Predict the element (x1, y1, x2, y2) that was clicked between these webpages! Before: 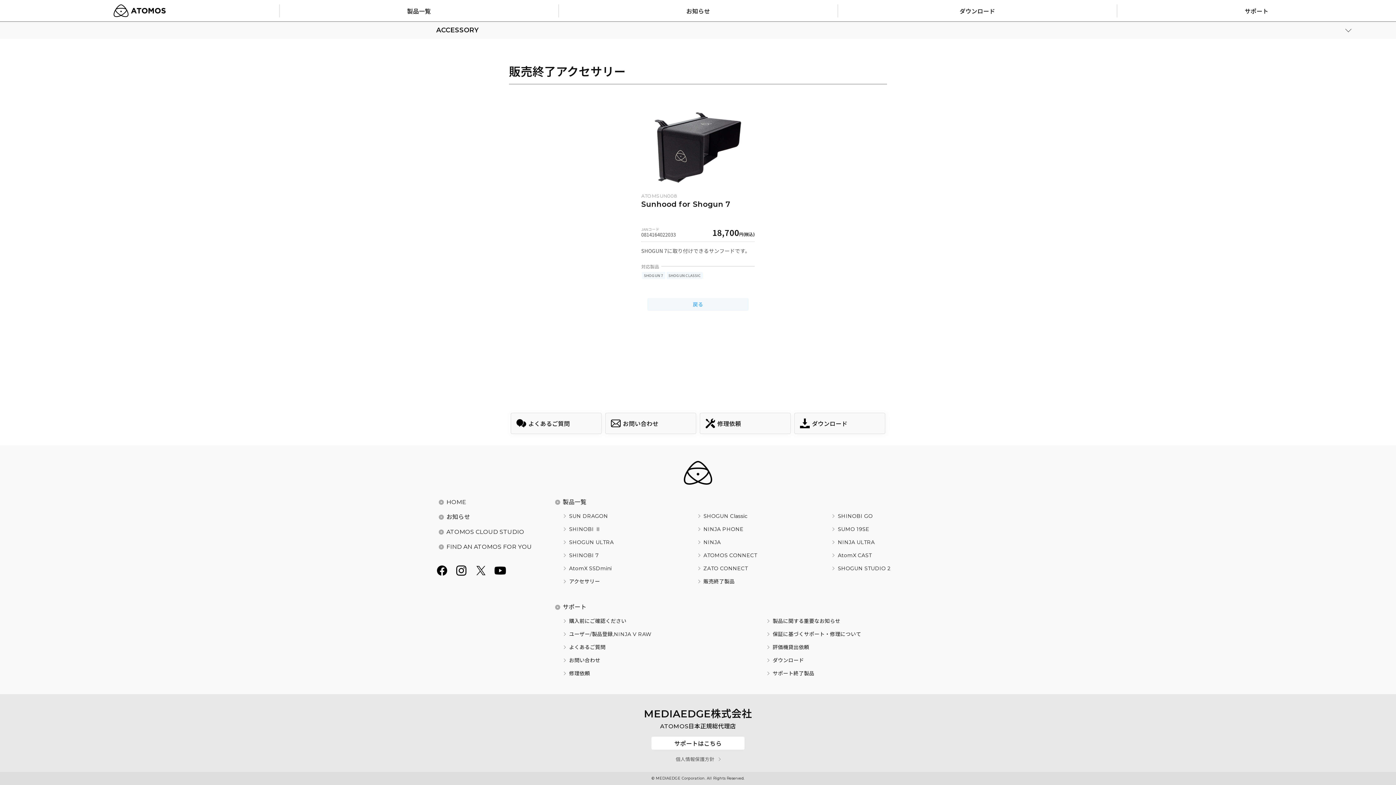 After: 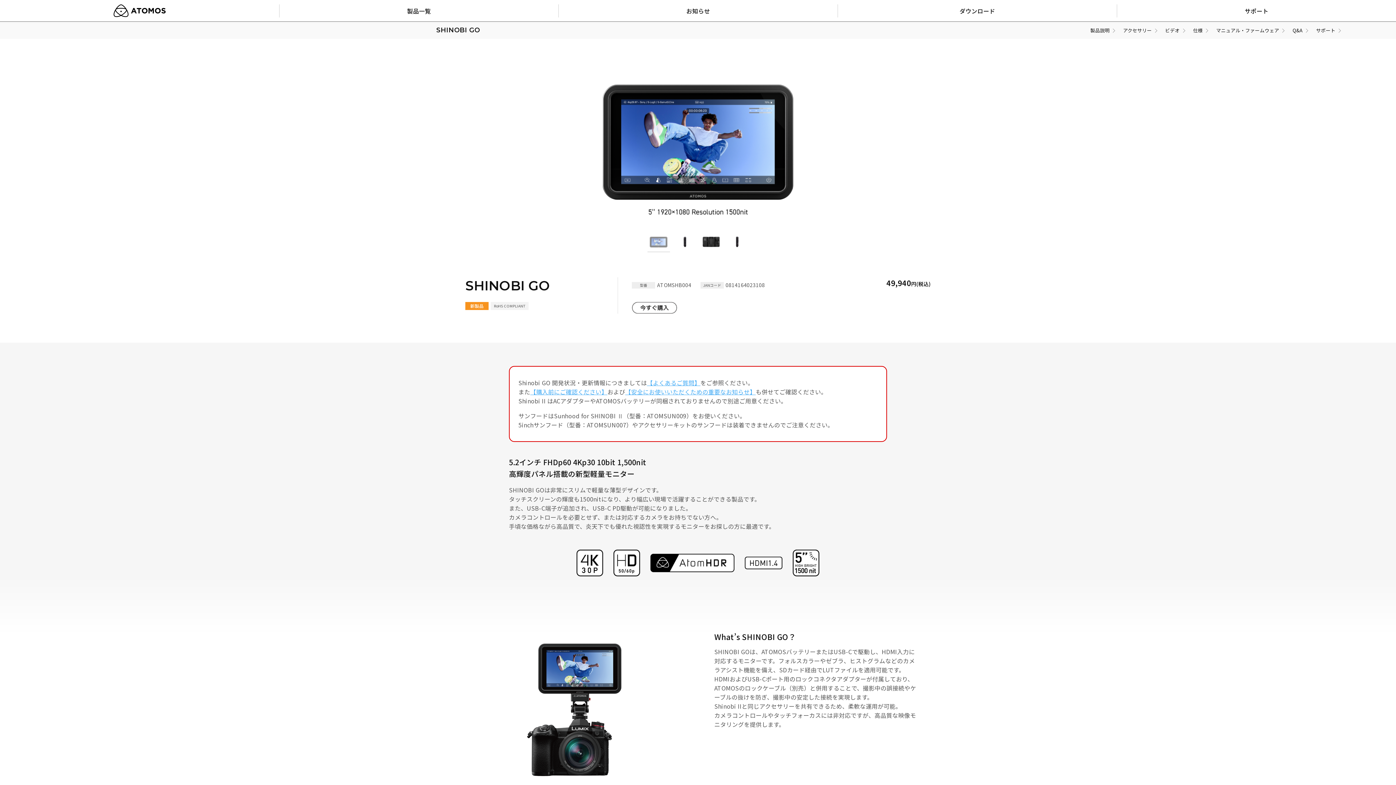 Action: bbox: (831, 513, 873, 519) label: SHINOBI GO